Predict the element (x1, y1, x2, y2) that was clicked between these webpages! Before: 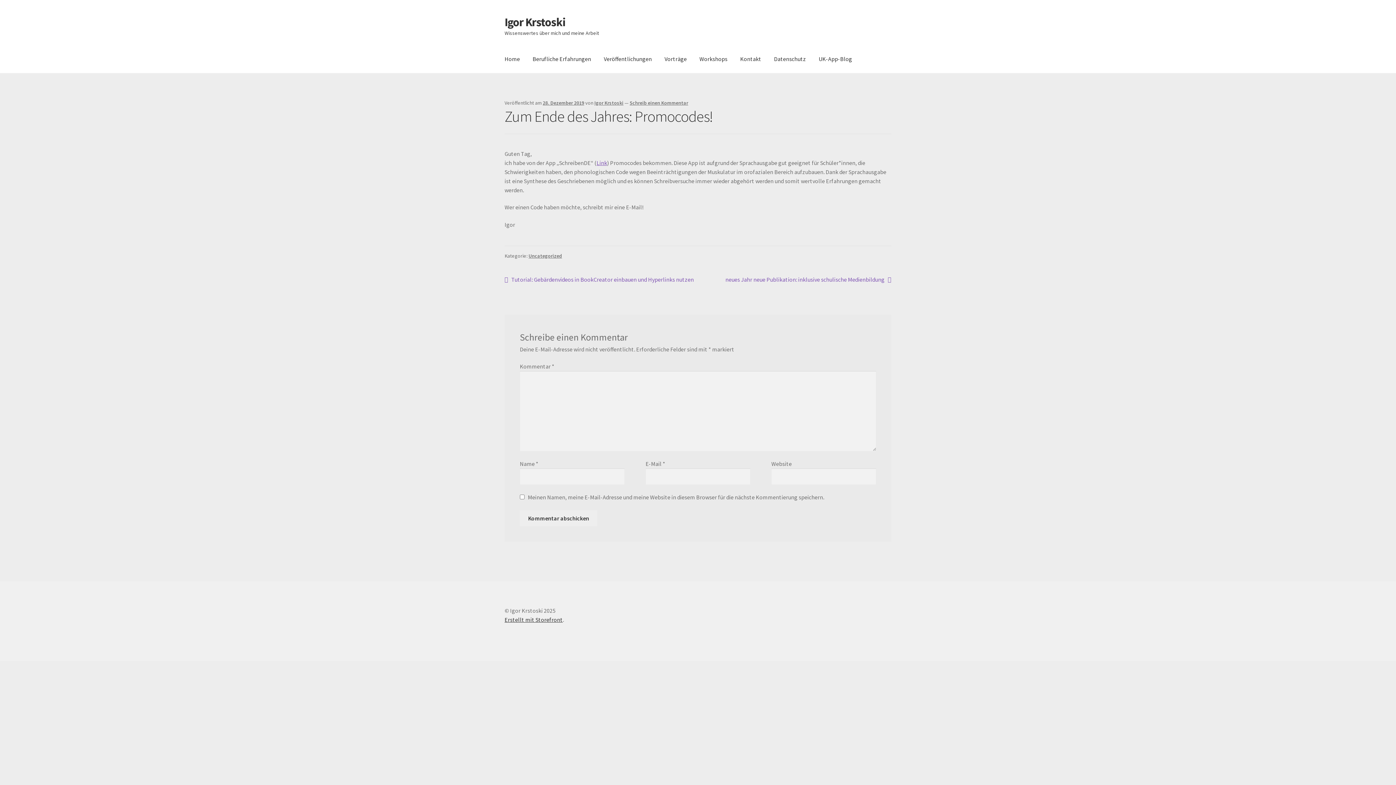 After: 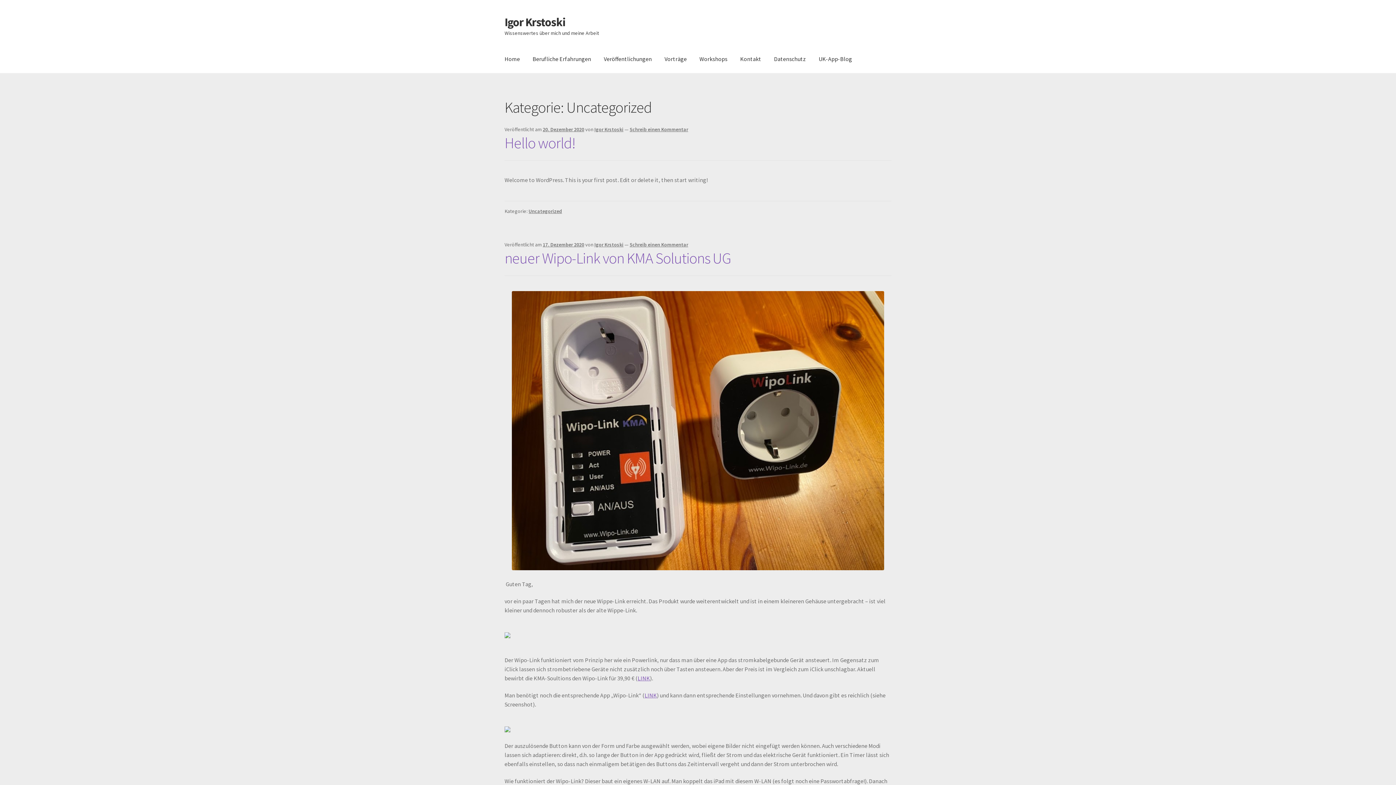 Action: bbox: (528, 252, 562, 259) label: Uncategorized